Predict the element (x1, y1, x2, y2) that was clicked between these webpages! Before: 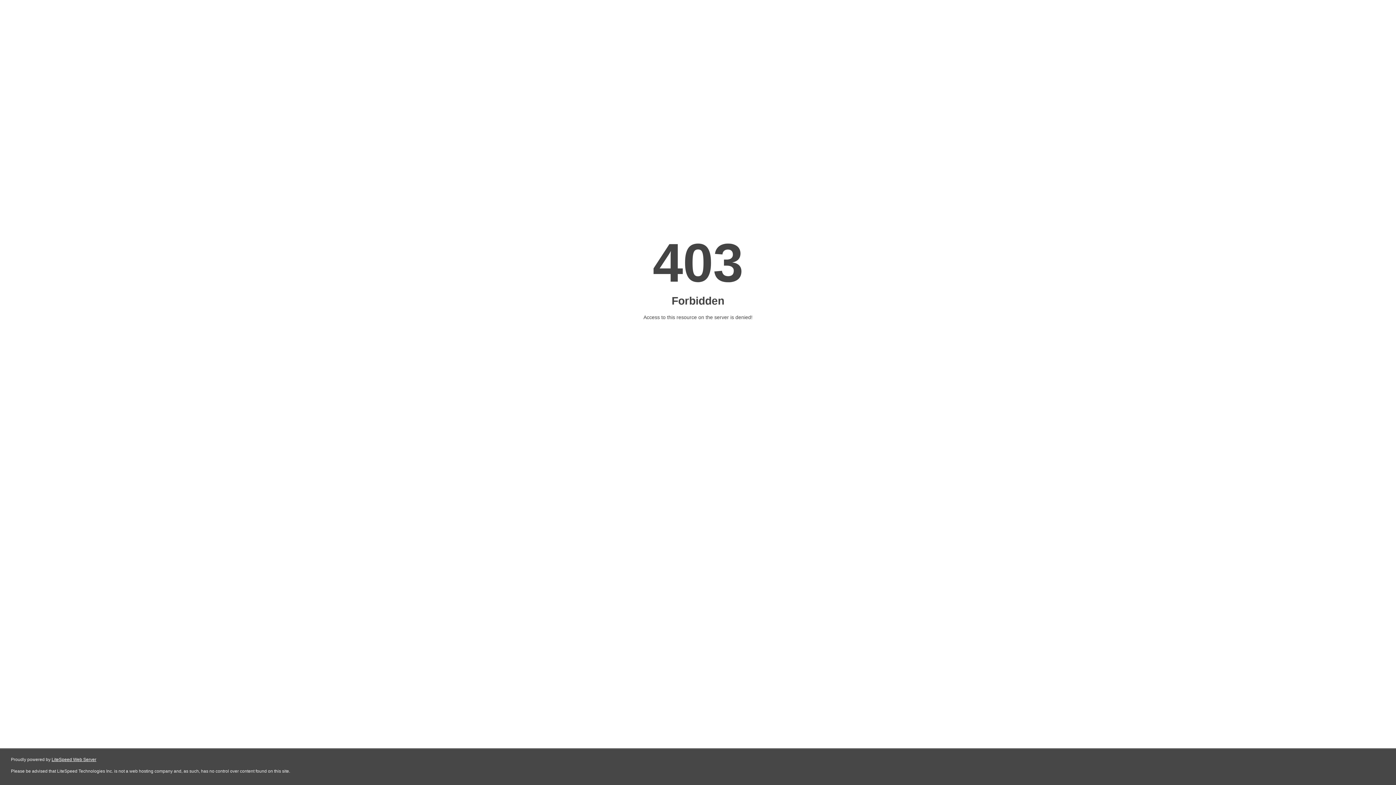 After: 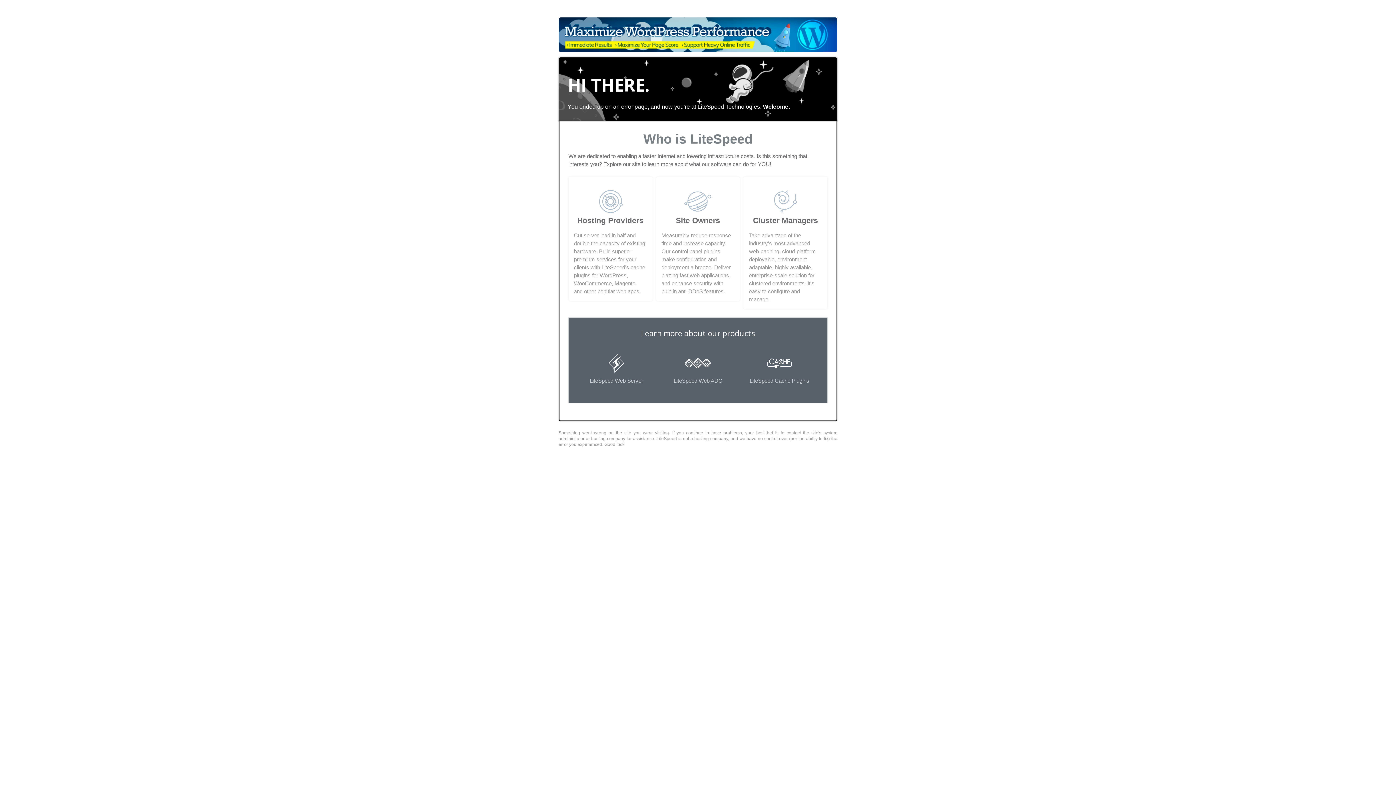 Action: label: LiteSpeed Web Server bbox: (51, 757, 96, 762)